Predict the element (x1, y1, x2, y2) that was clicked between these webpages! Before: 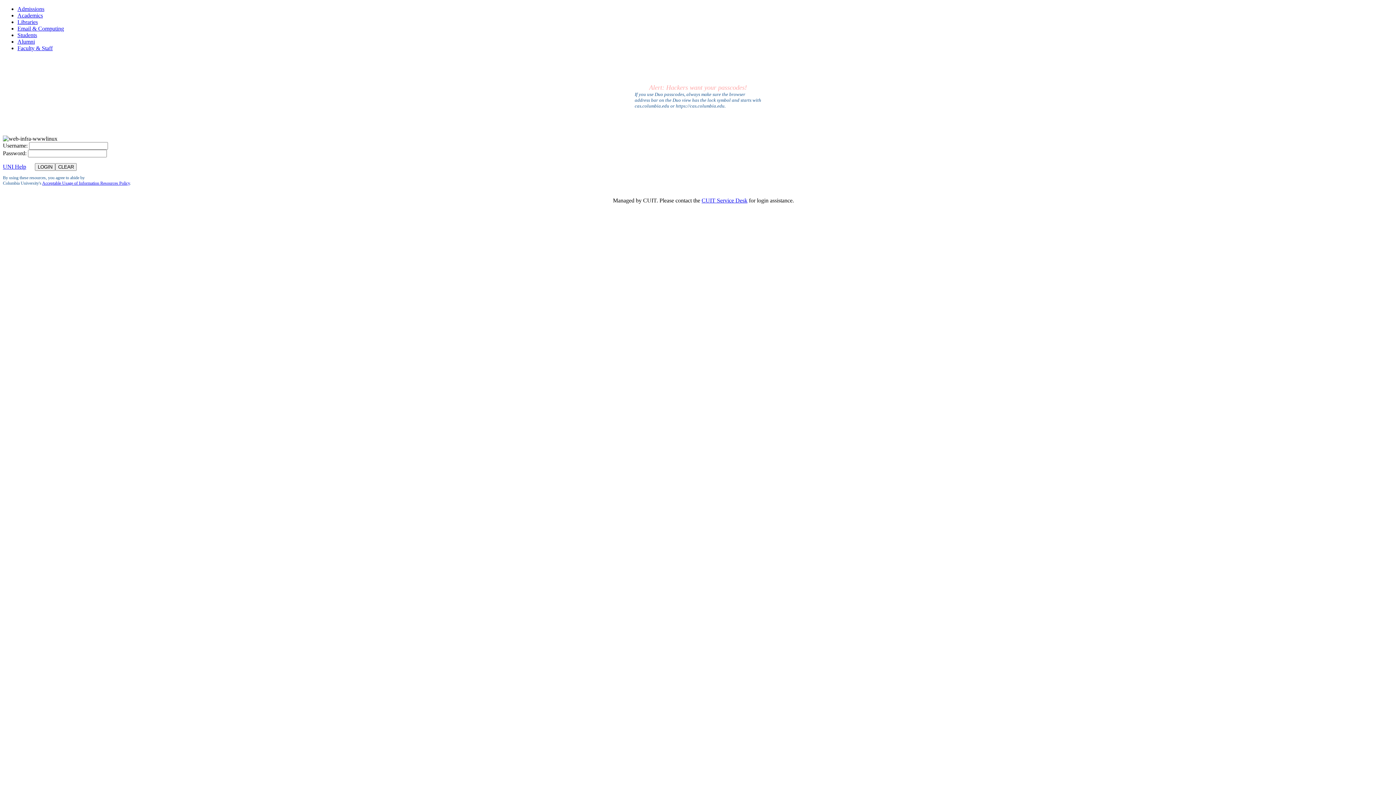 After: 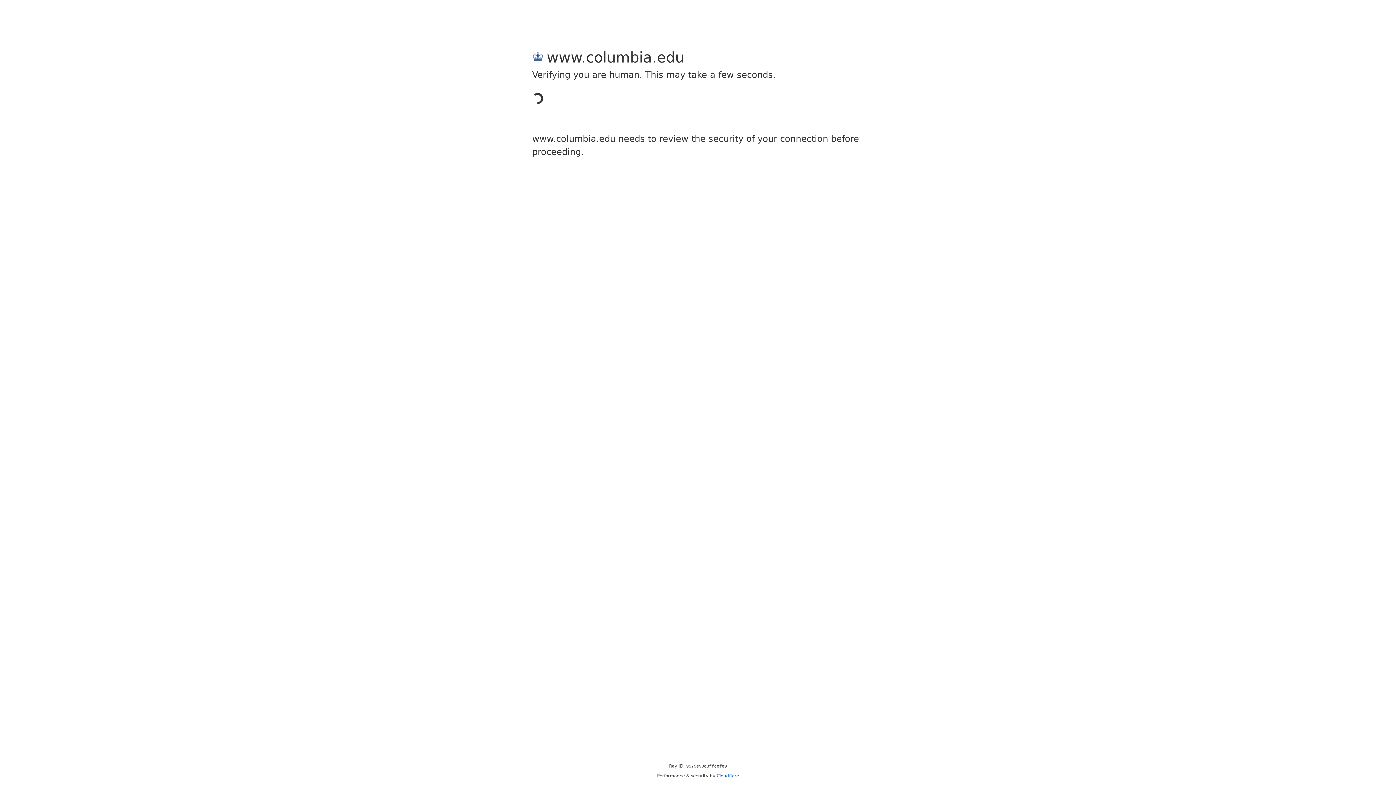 Action: label: Faculty & Staff bbox: (17, 45, 52, 51)